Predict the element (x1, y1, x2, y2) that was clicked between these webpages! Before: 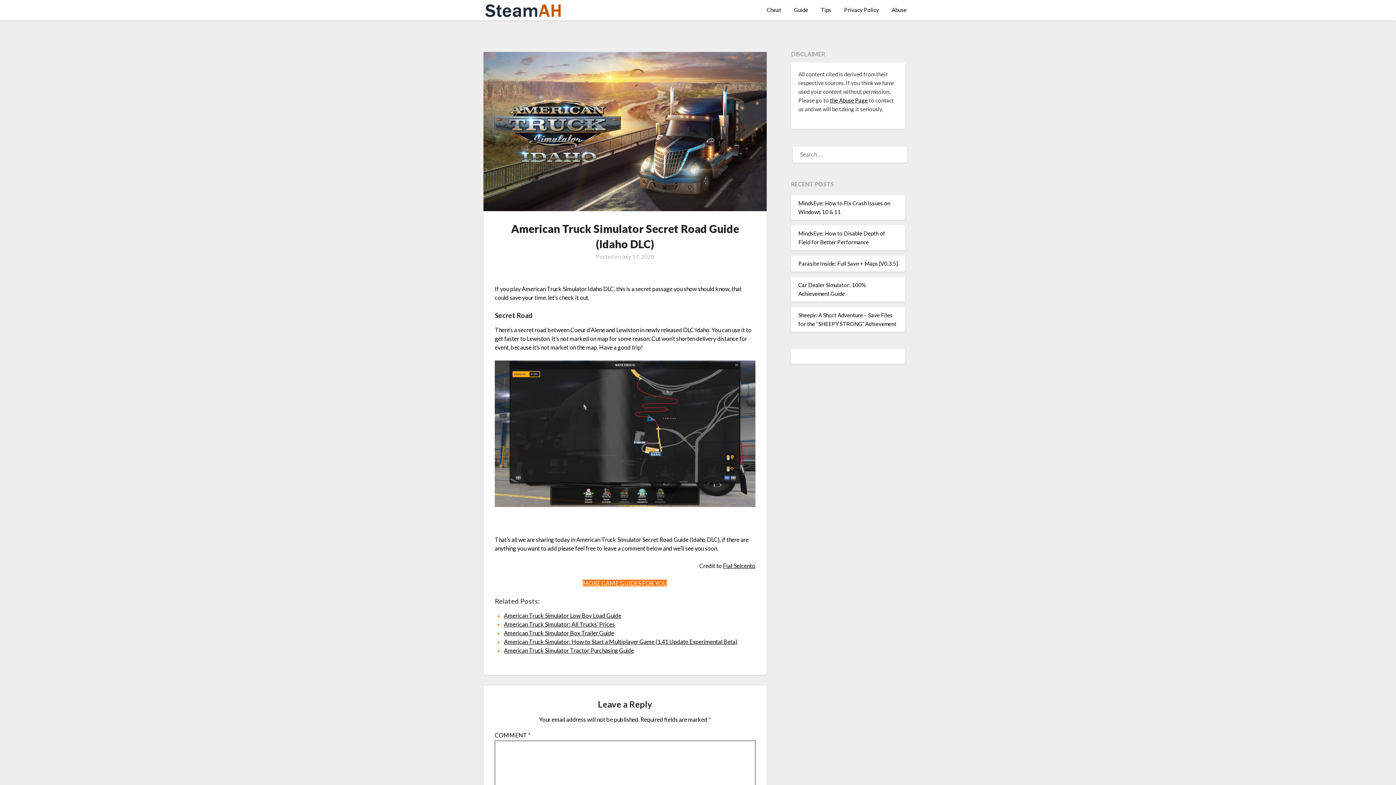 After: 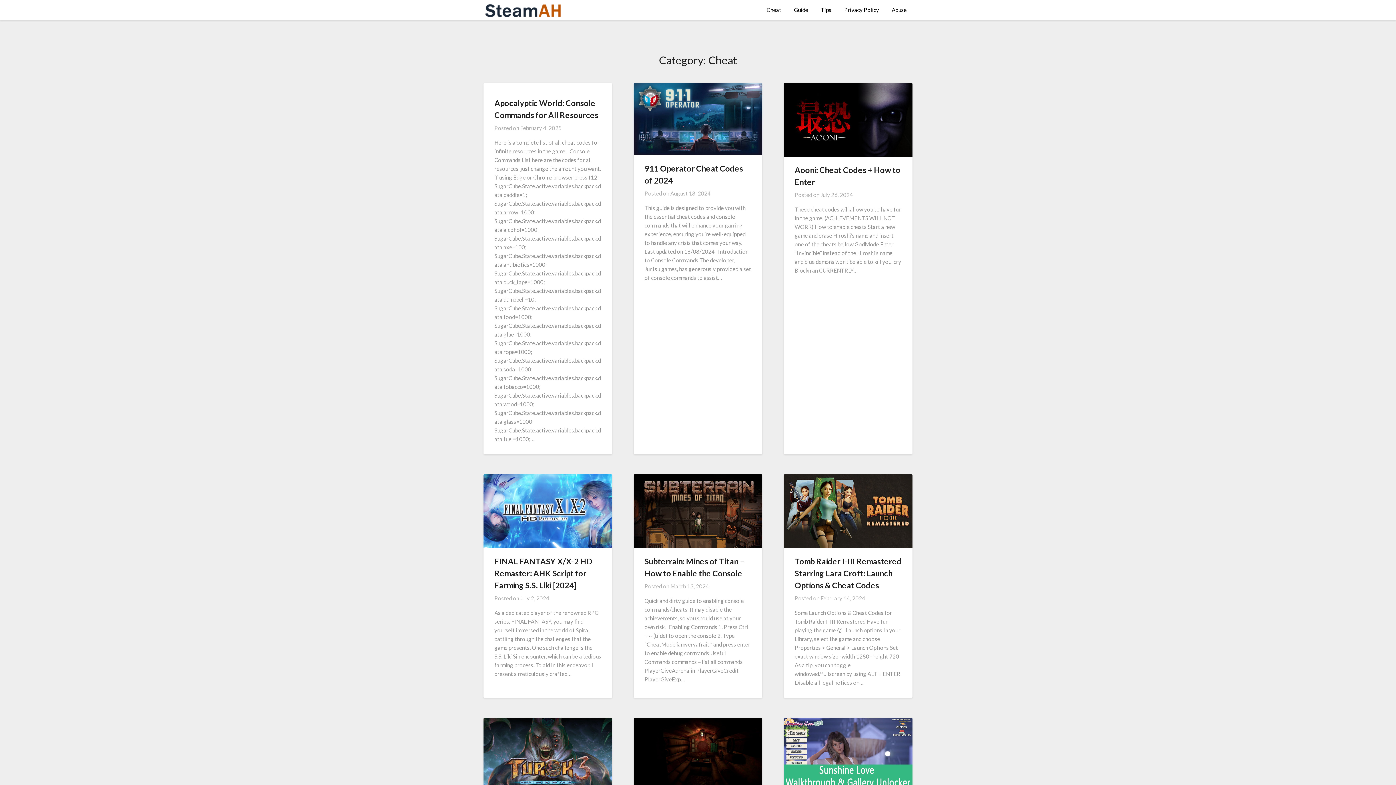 Action: label: Cheat bbox: (761, 0, 787, 19)